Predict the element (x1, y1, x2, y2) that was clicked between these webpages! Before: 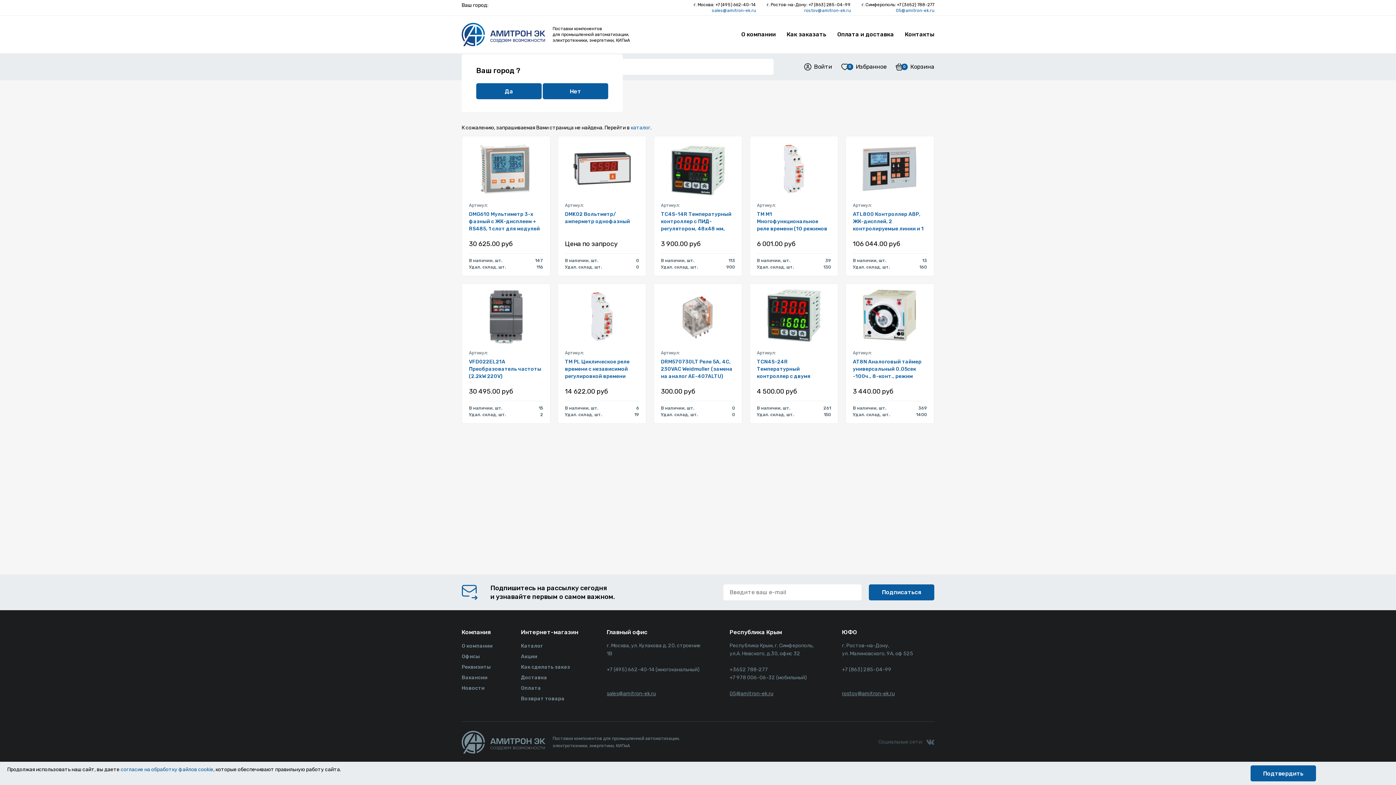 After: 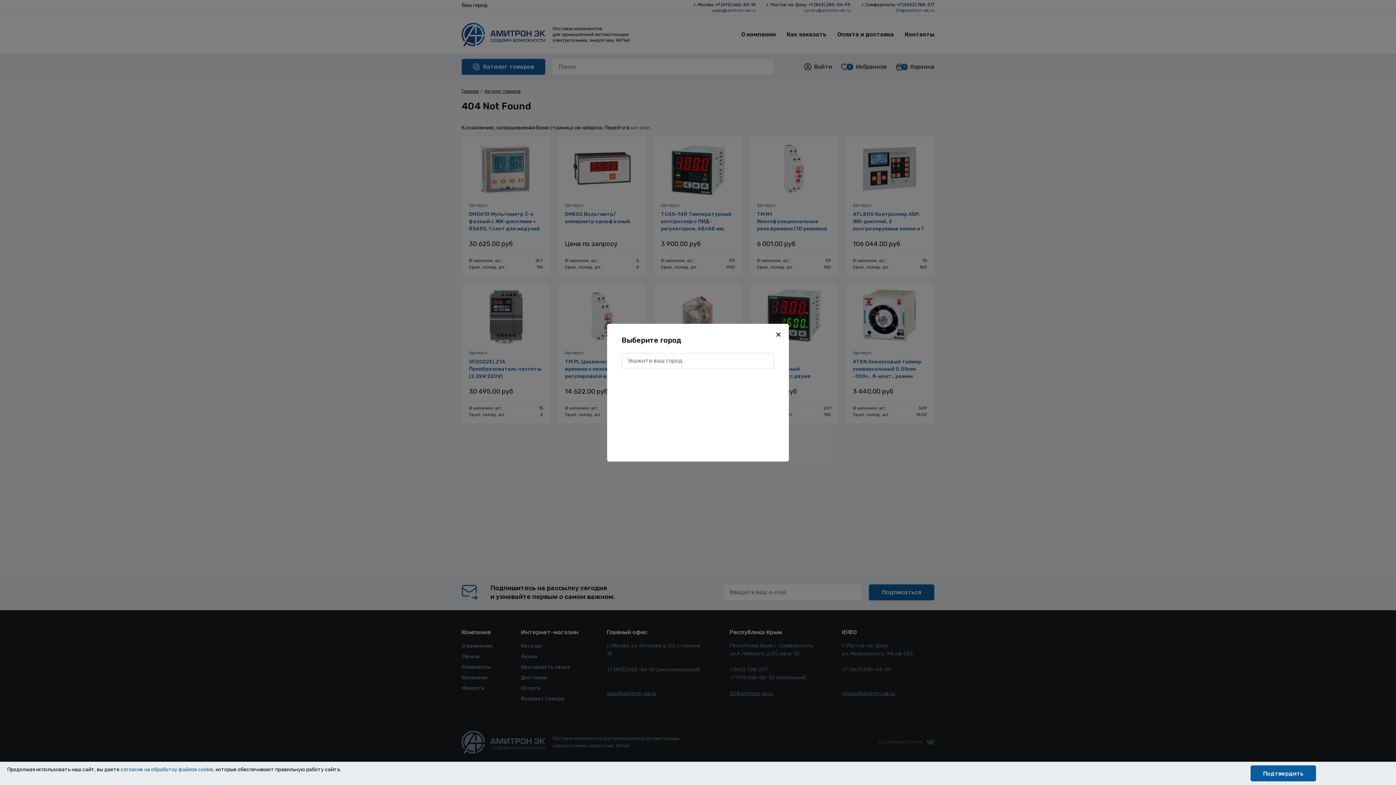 Action: bbox: (542, 83, 608, 99) label: Нет